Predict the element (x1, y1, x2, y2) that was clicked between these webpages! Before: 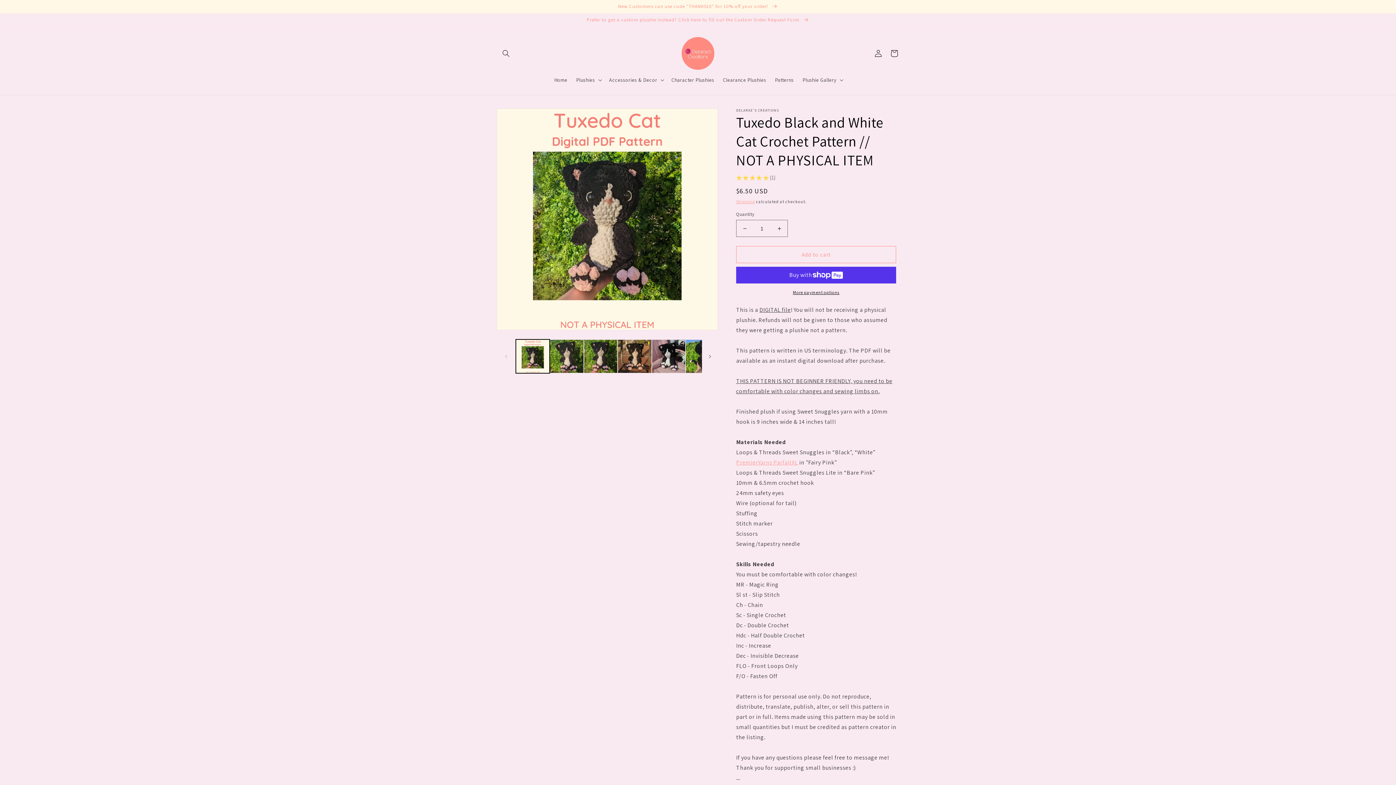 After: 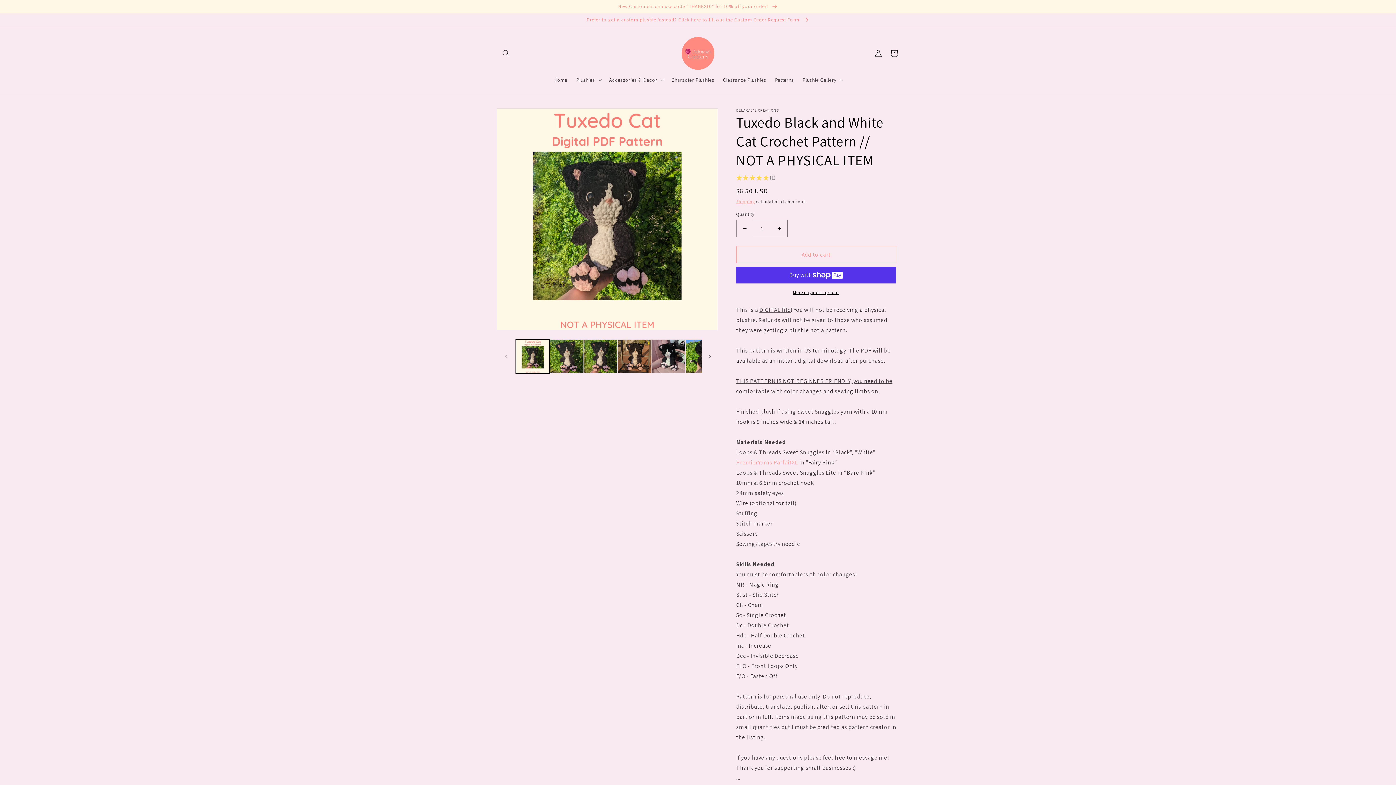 Action: label: Decrease quantity for Tuxedo Black and White Cat Crochet Pattern // NOT A PHYSICAL ITEM bbox: (736, 220, 753, 237)